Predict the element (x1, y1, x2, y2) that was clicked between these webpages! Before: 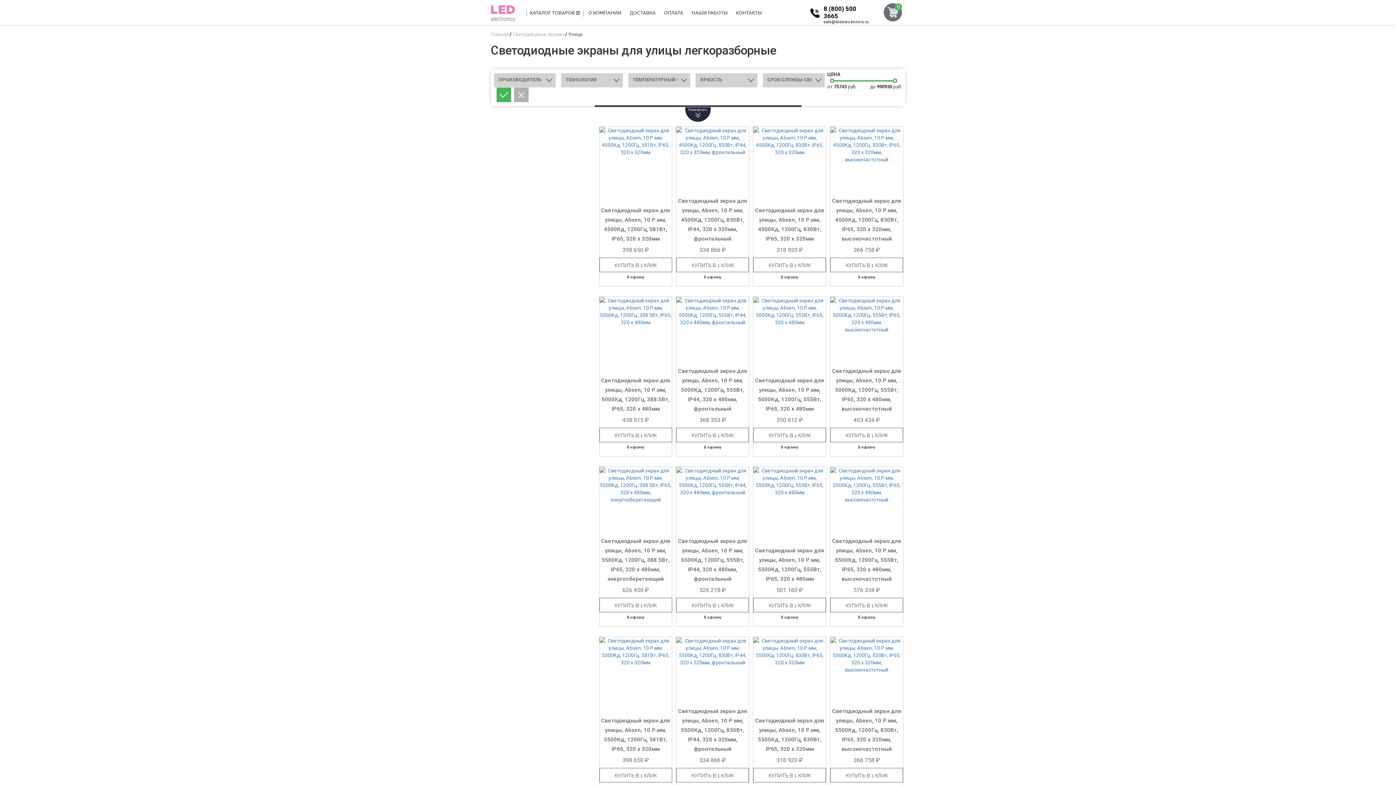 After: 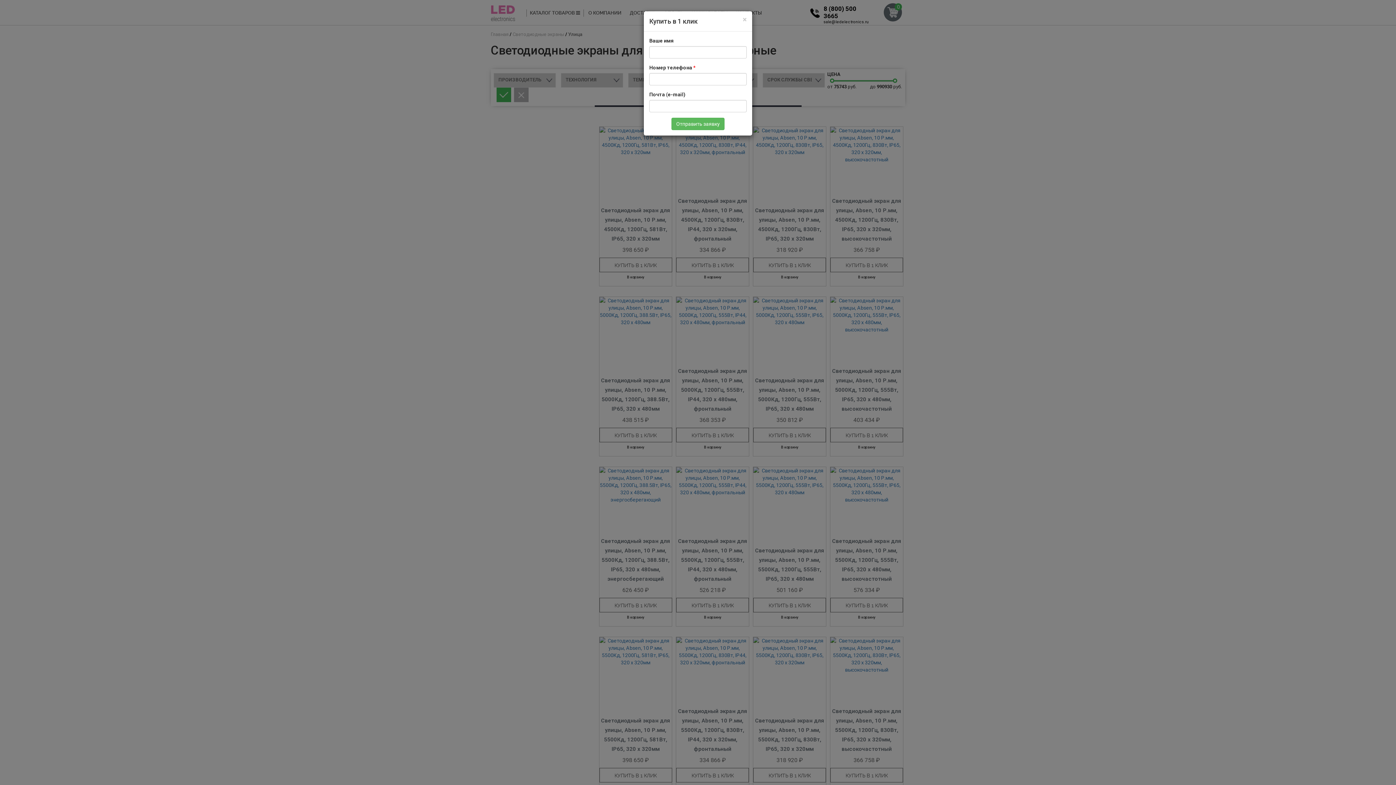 Action: label: КУПИТЬ В 1 КЛИК bbox: (753, 768, 826, 782)